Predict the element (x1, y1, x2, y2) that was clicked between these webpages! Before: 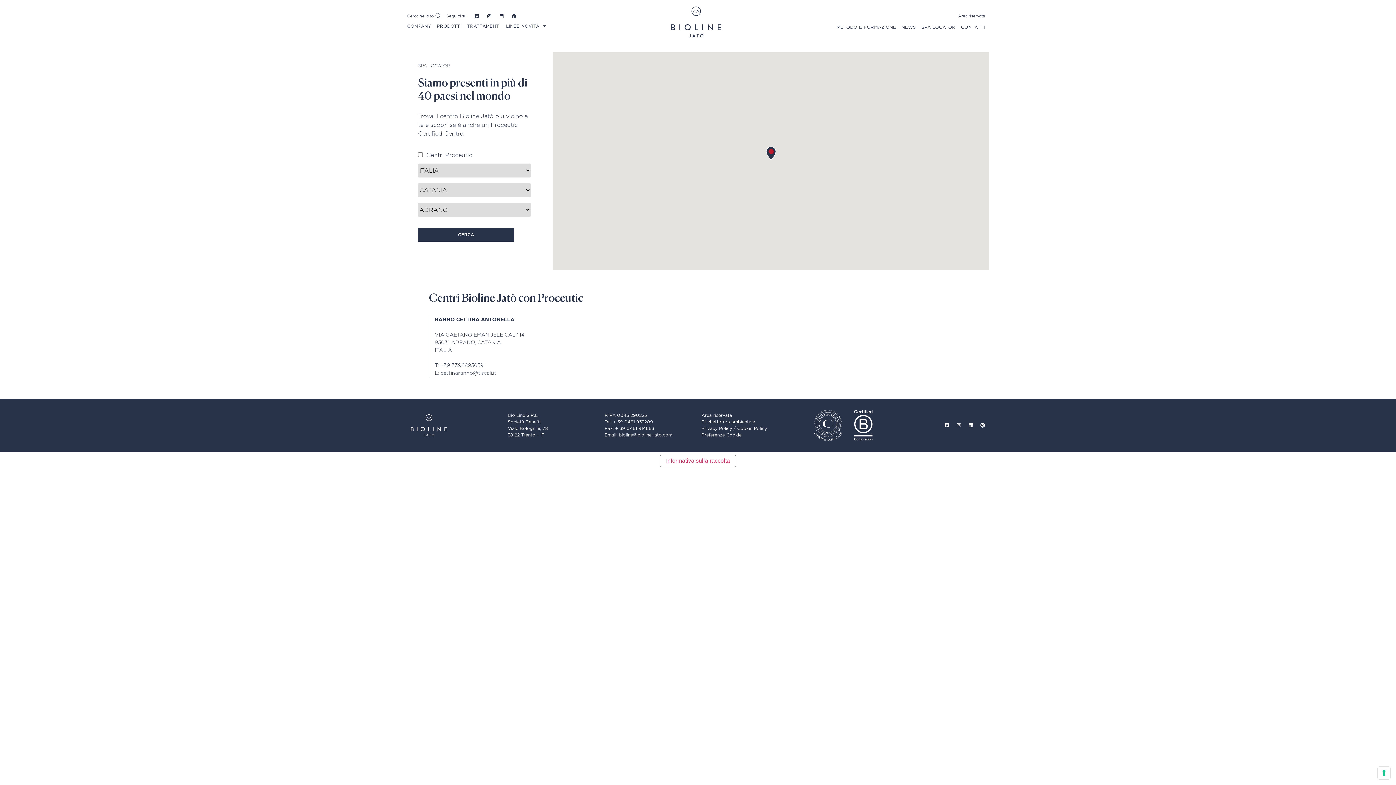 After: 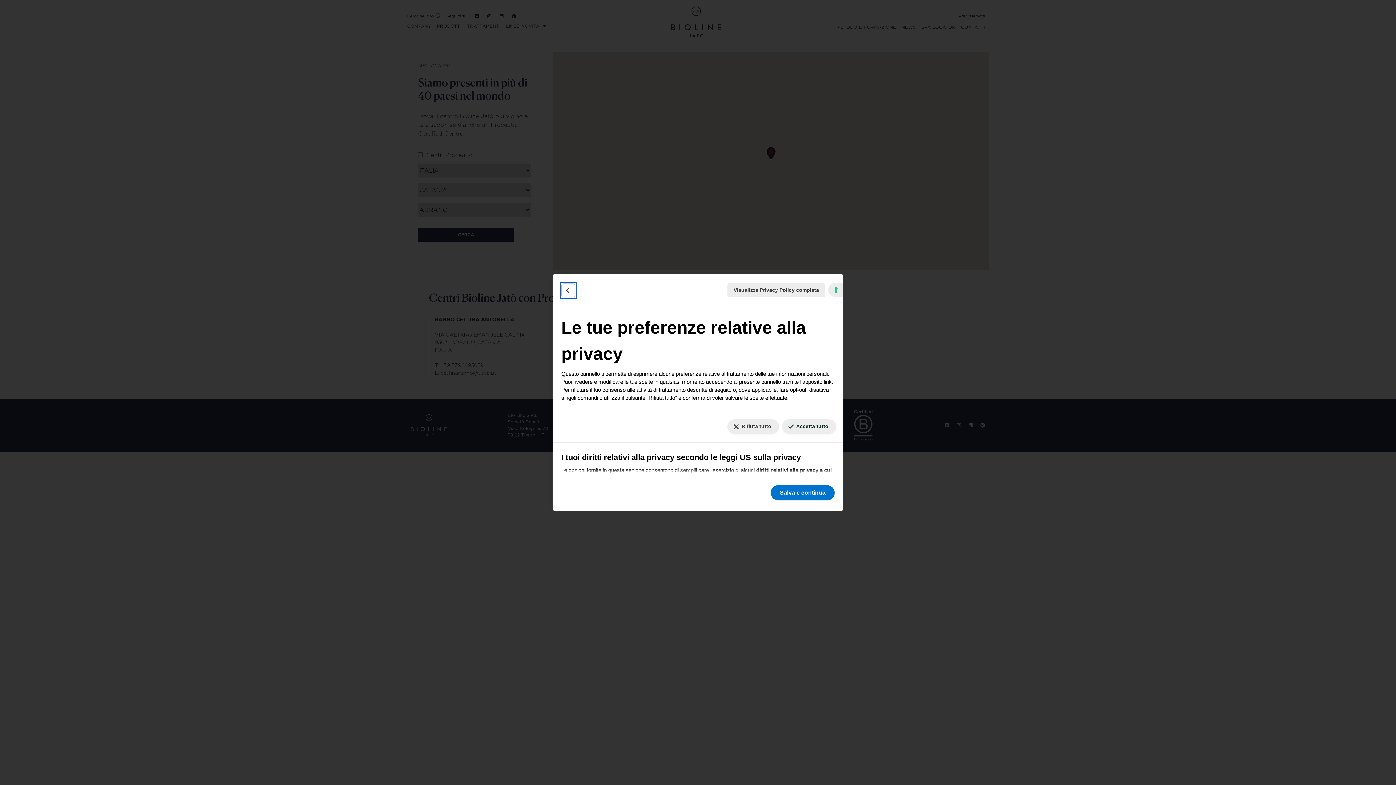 Action: label: Le tue preferenze relative al consenso per le tecnologie di tracciamento bbox: (1378, 767, 1390, 779)